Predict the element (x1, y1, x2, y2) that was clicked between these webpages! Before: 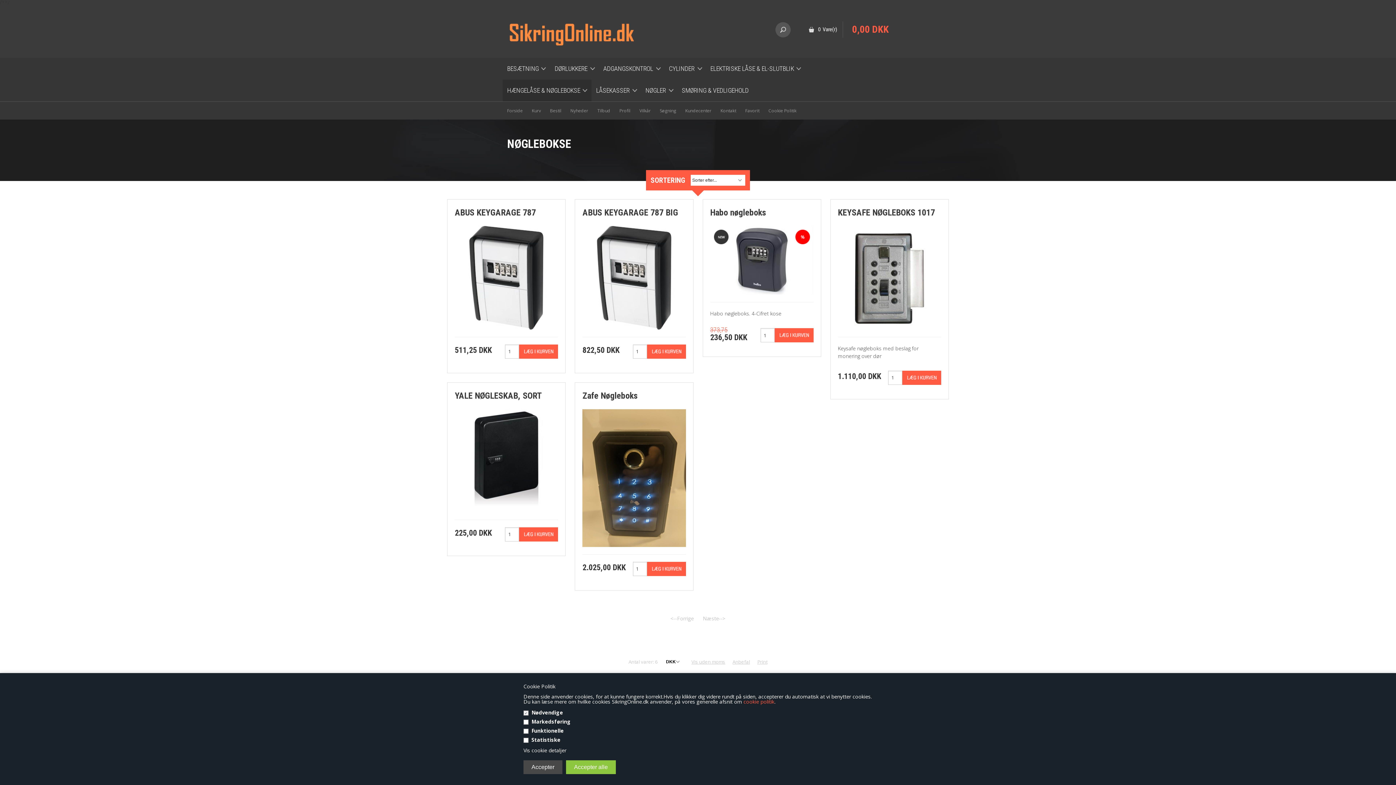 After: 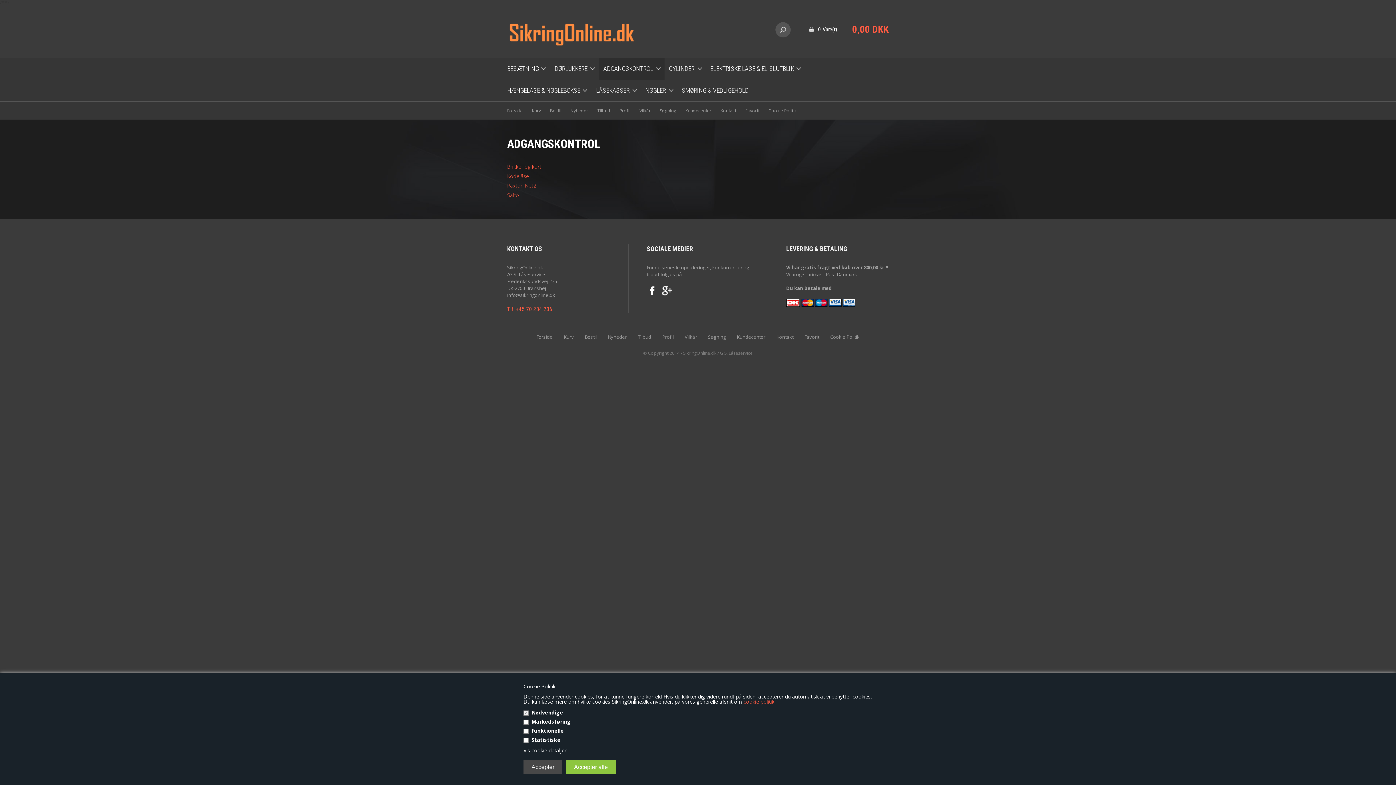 Action: bbox: (598, 57, 664, 79) label: ADGANGSKONTROL